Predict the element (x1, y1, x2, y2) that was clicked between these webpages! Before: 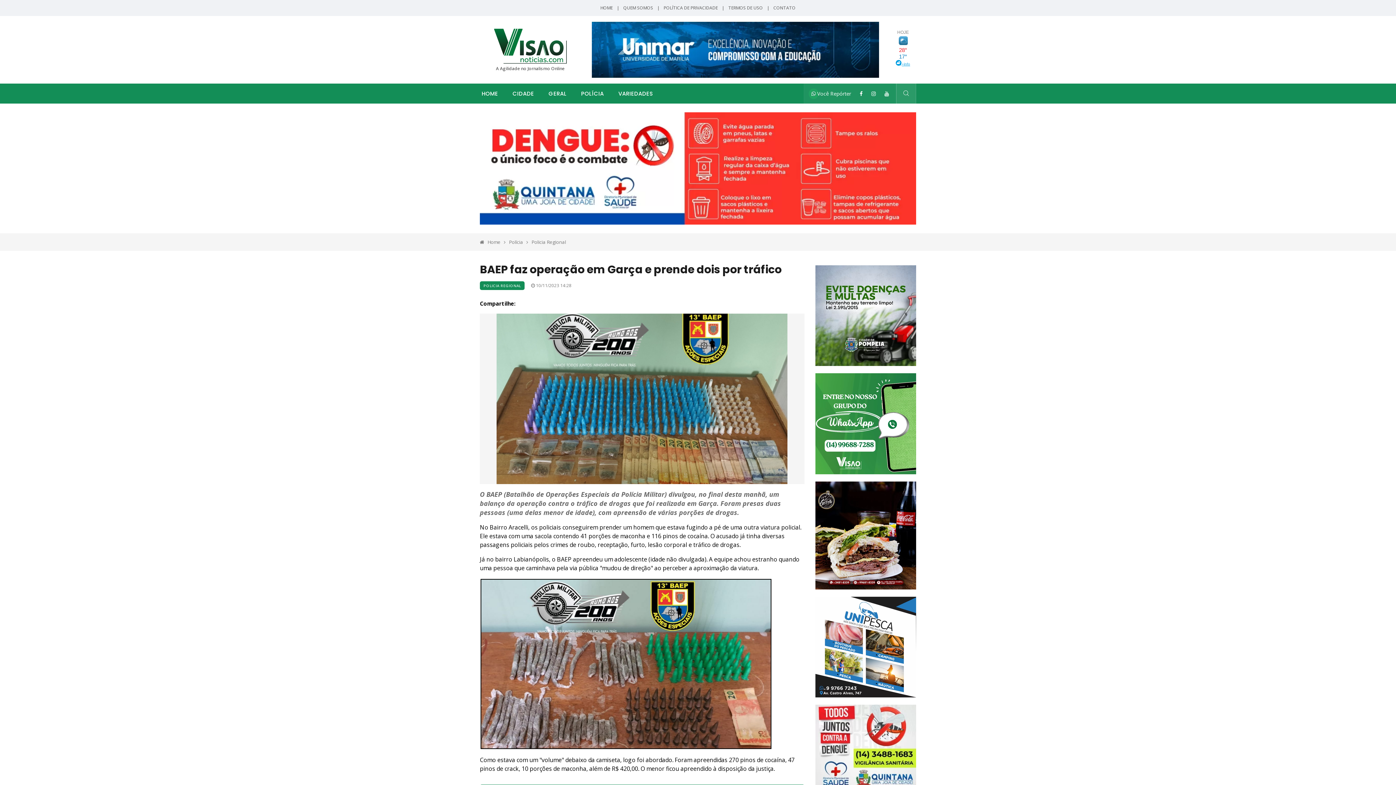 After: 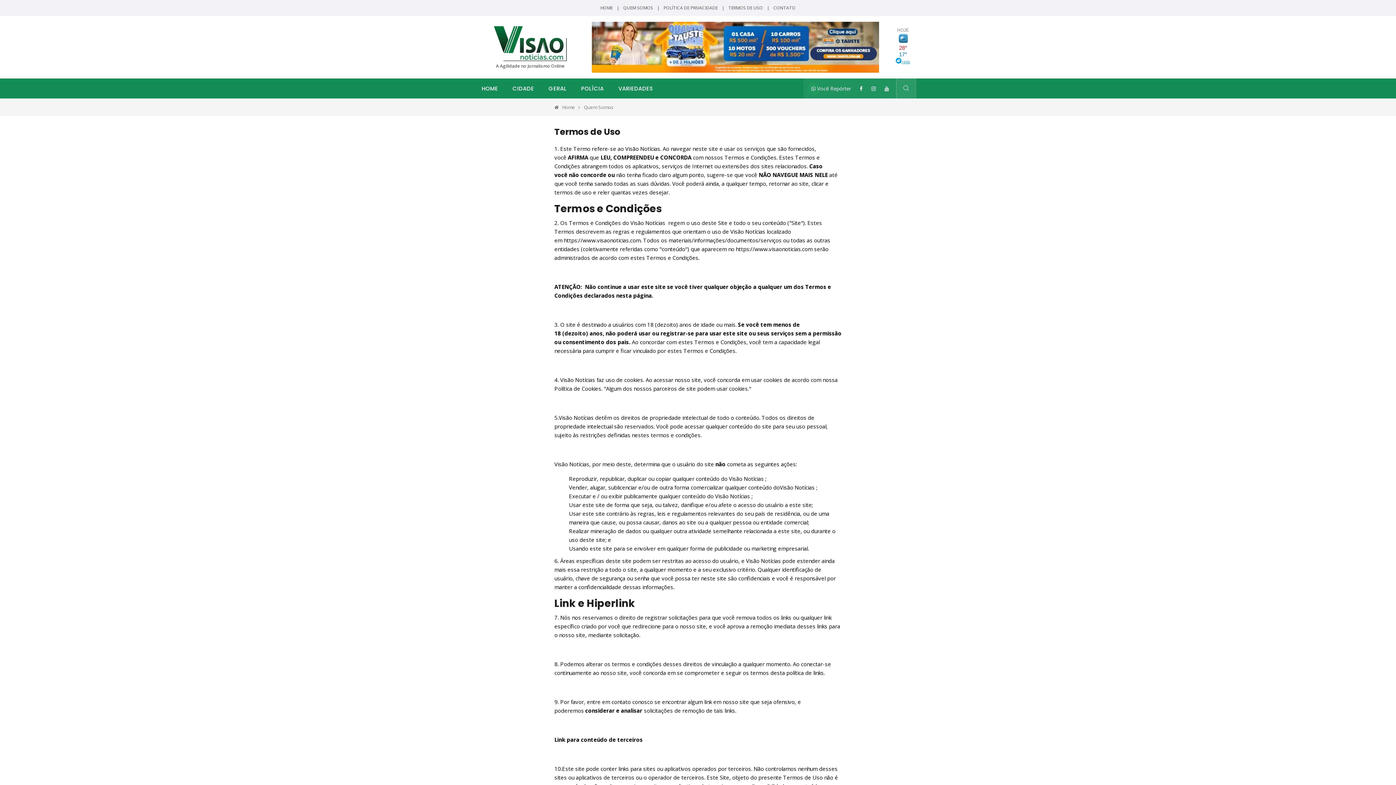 Action: bbox: (728, 4, 763, 10) label: TERMOS DE USO